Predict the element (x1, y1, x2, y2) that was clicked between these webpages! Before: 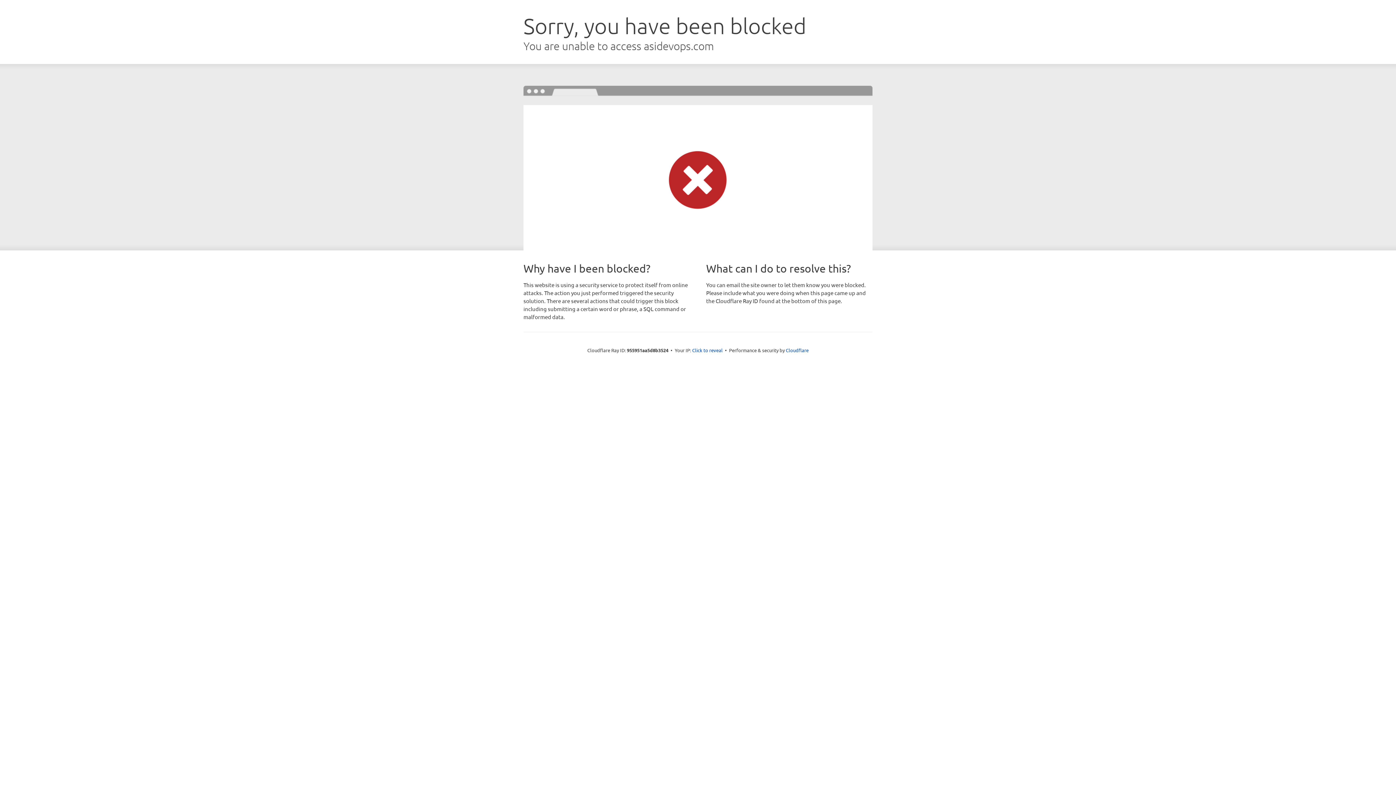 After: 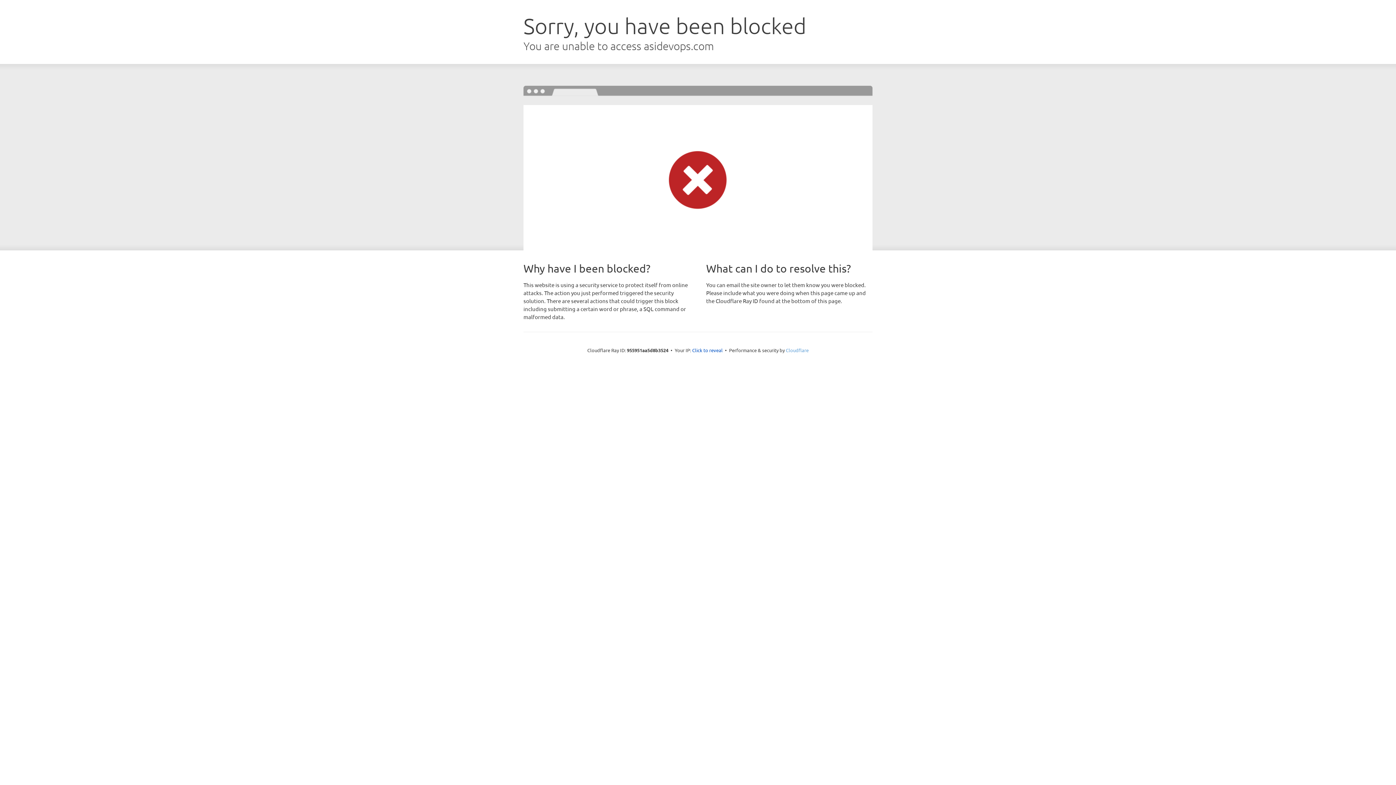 Action: label: Cloudflare bbox: (786, 347, 808, 353)